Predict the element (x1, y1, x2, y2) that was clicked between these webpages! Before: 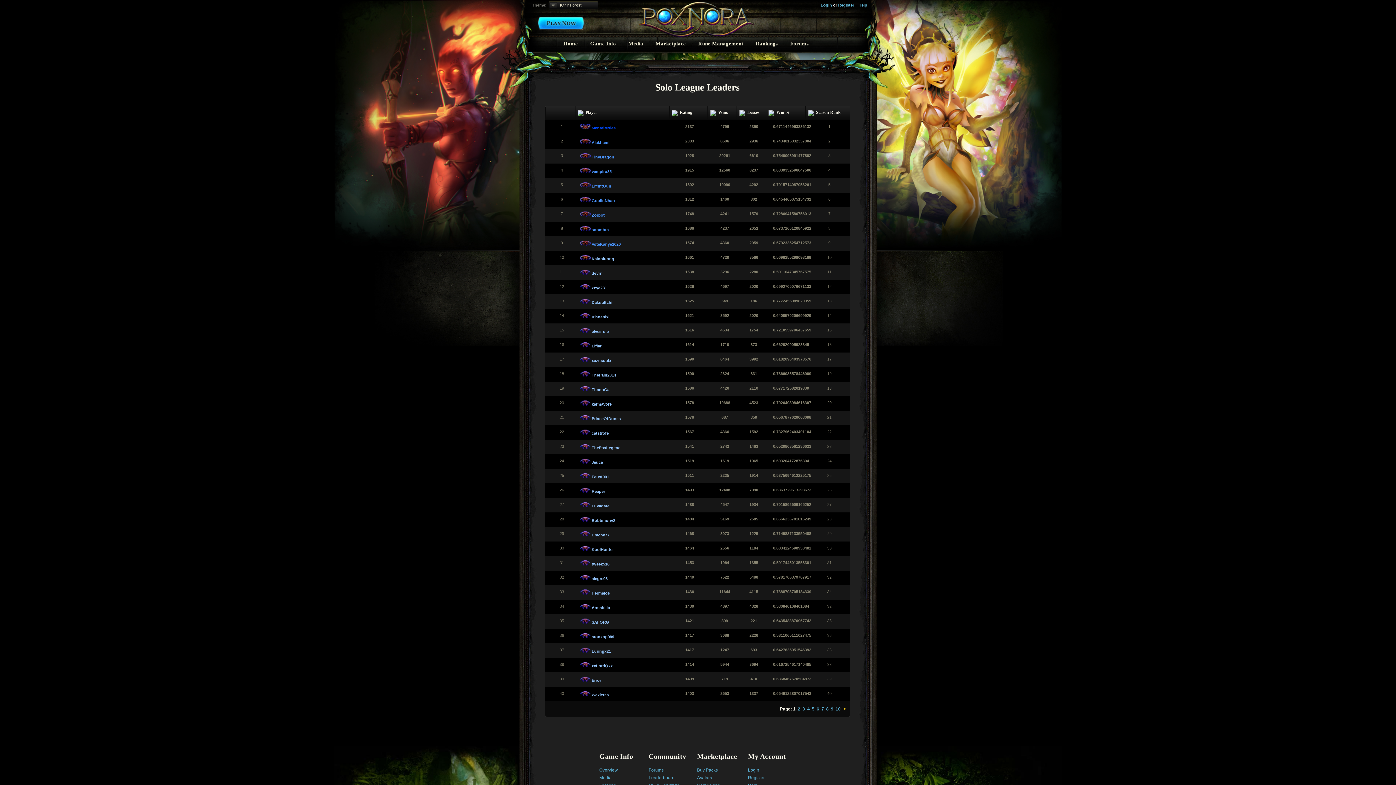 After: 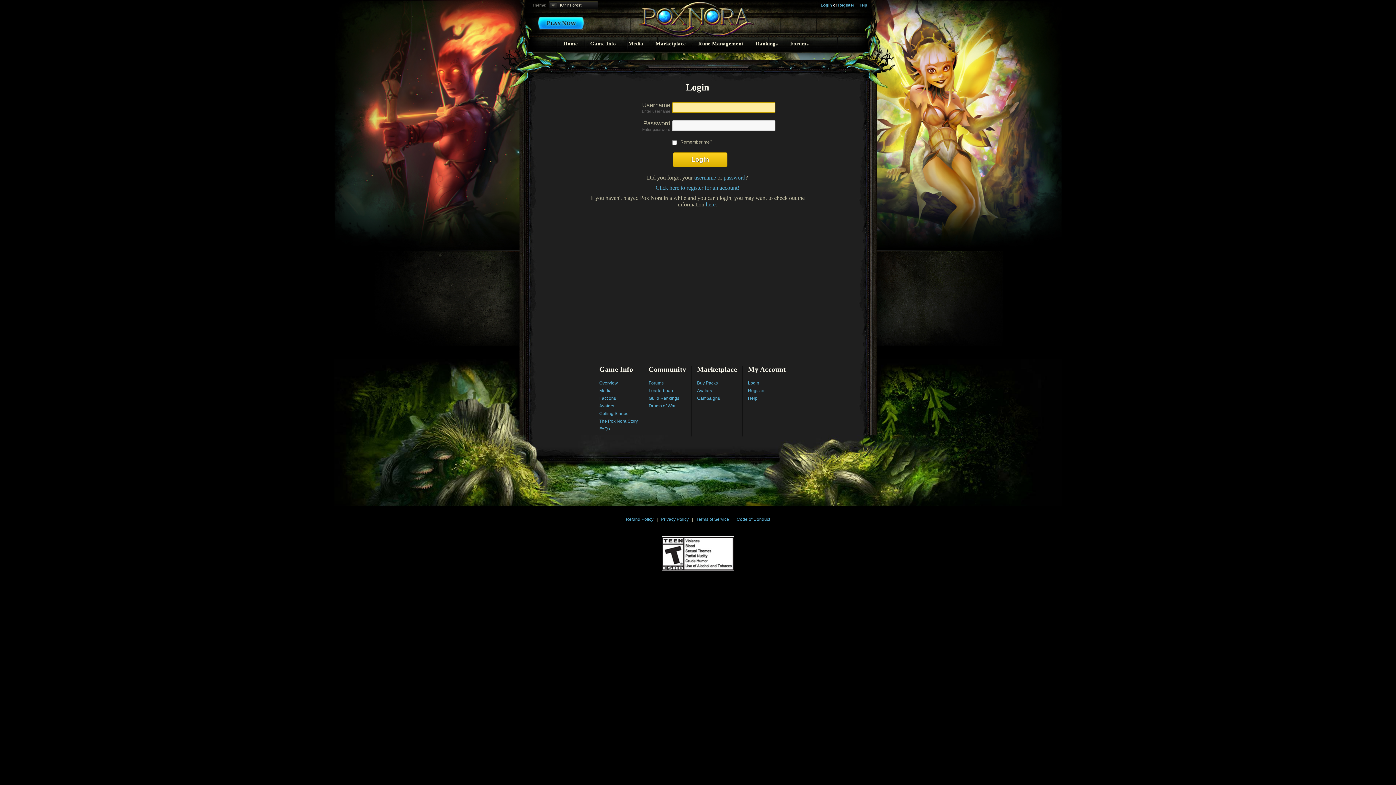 Action: bbox: (591, 533, 609, 537) label: Drache77